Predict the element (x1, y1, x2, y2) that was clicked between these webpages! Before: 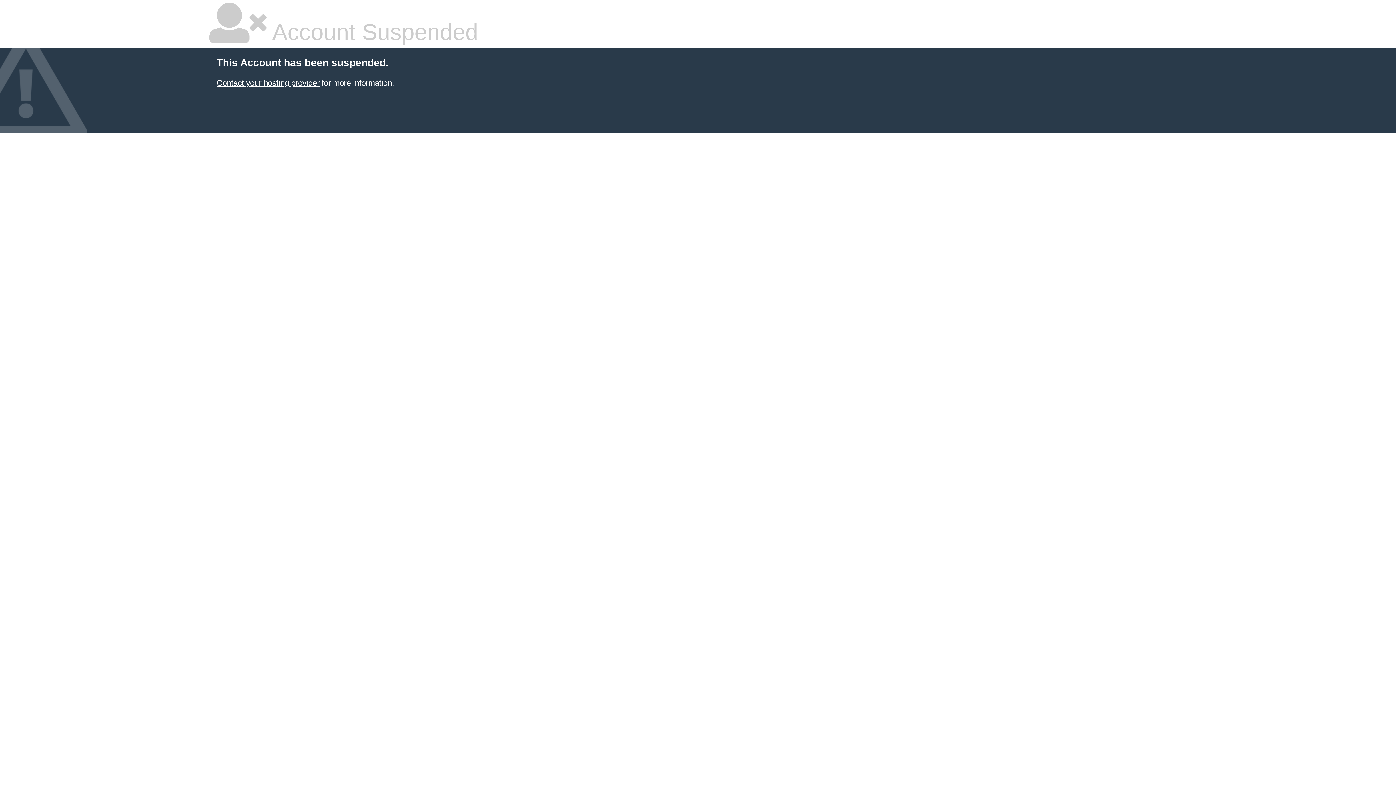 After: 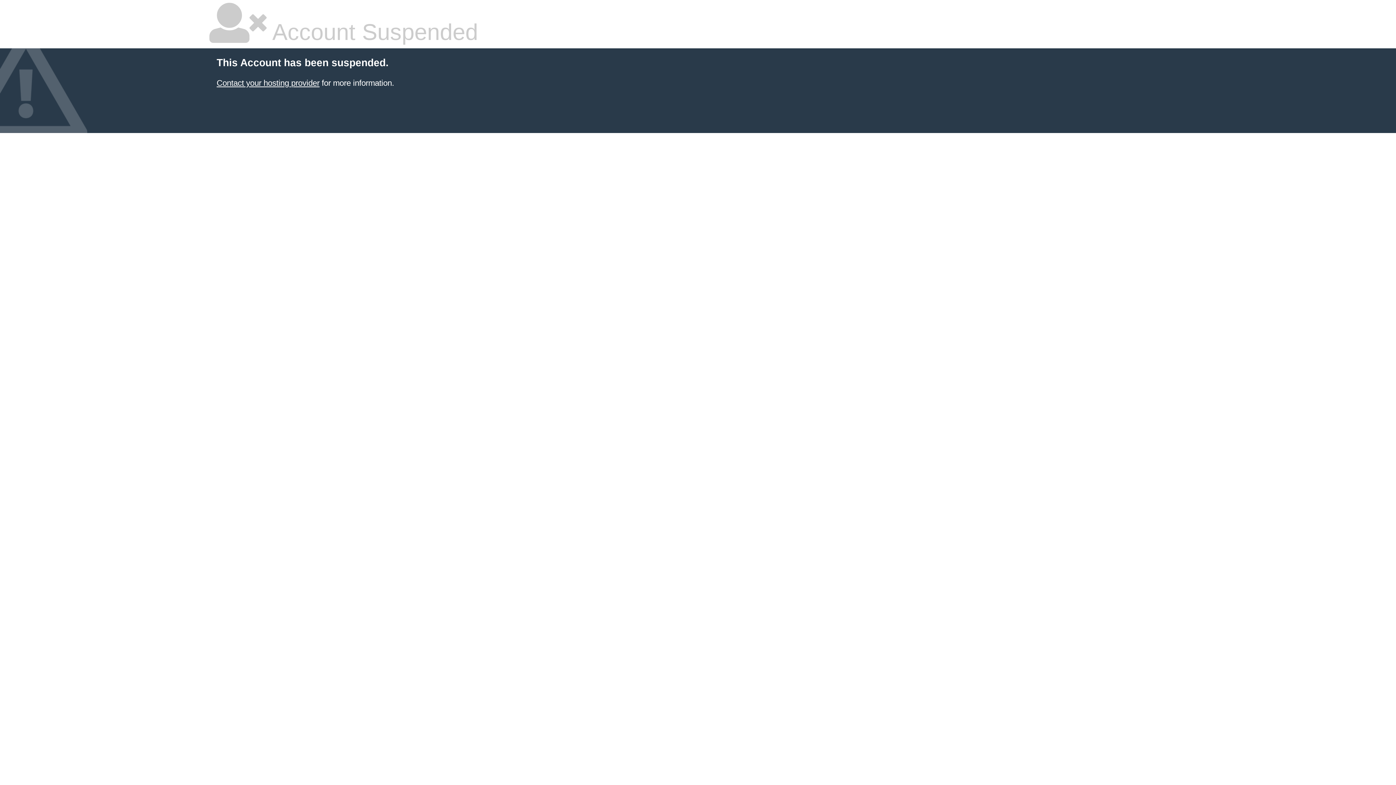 Action: bbox: (216, 78, 319, 87) label: Contact your hosting provider